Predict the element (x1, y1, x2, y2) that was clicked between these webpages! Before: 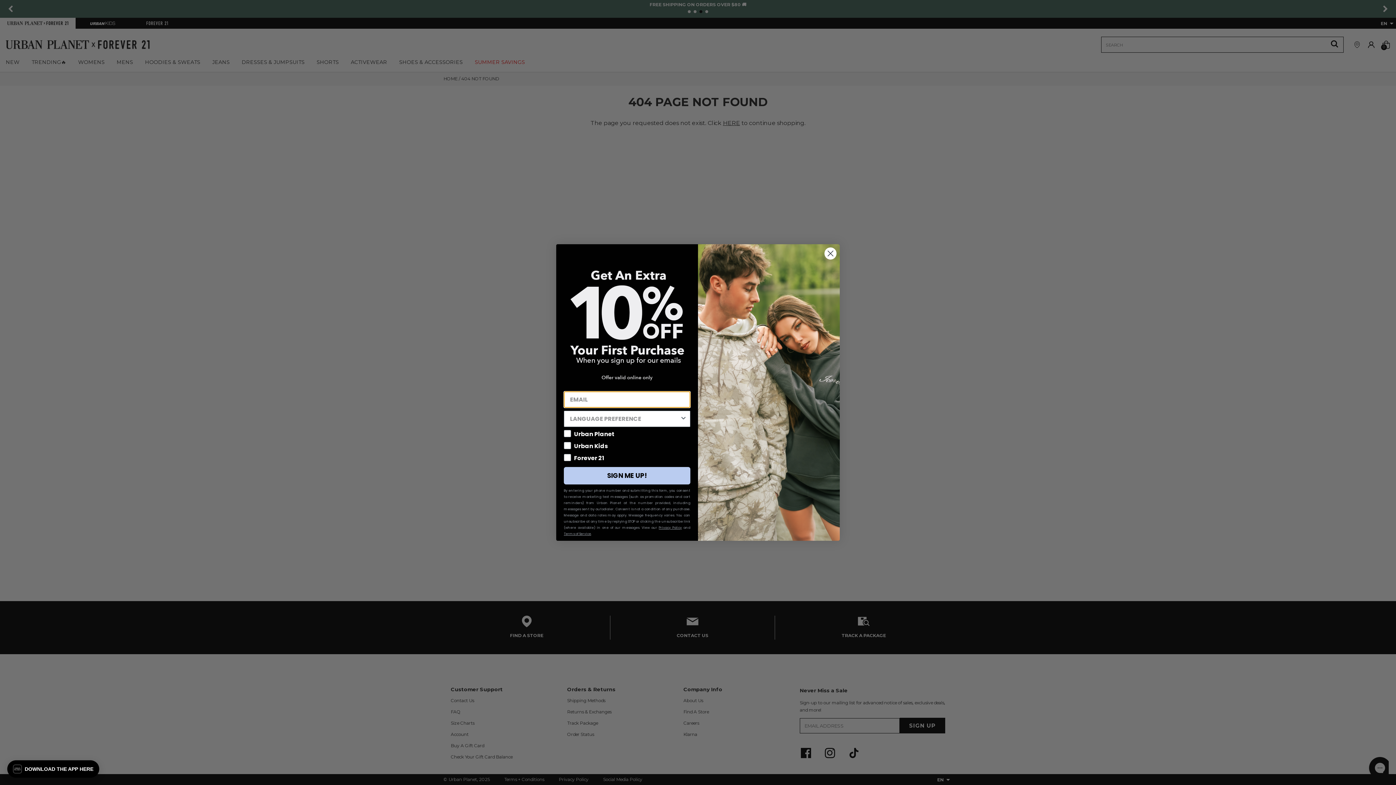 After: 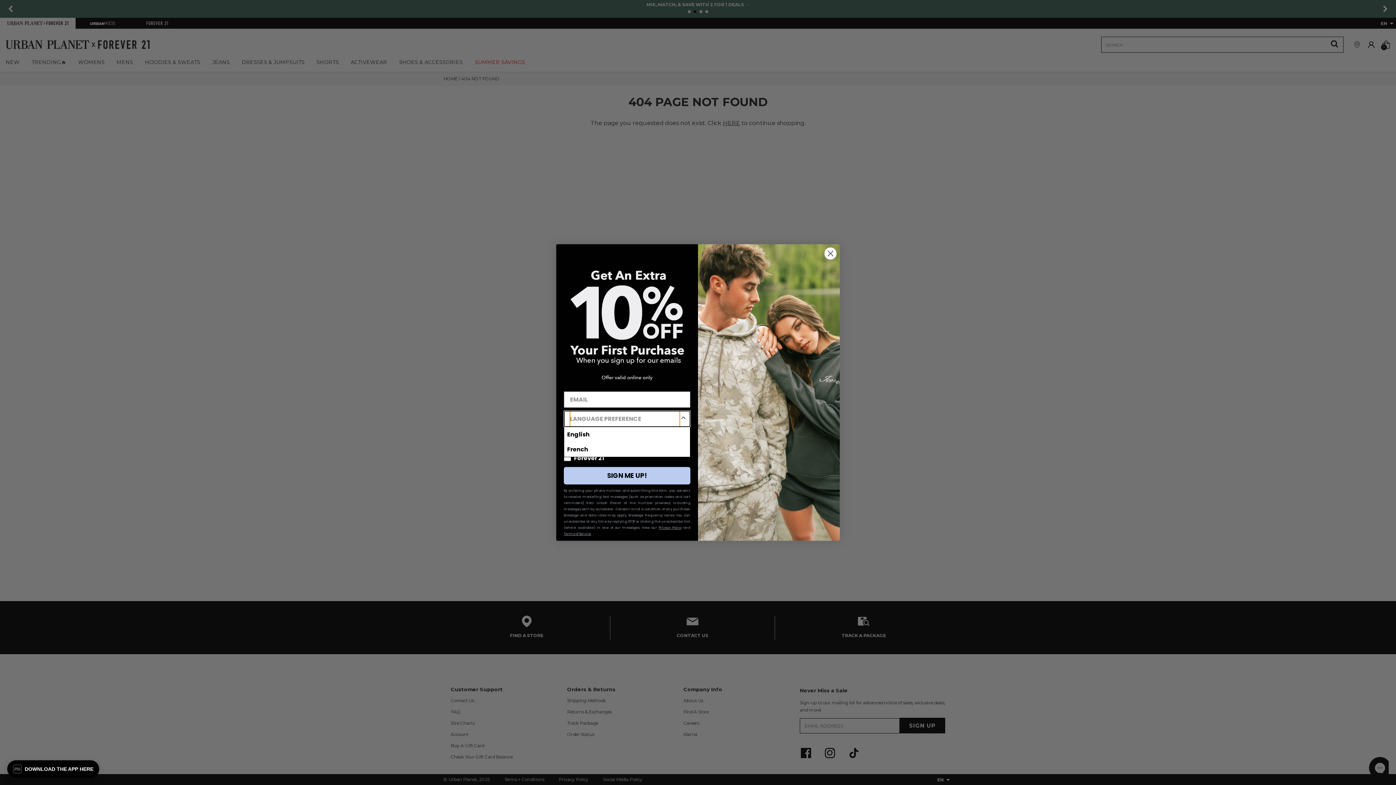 Action: bbox: (680, 411, 687, 426) label: Show Options